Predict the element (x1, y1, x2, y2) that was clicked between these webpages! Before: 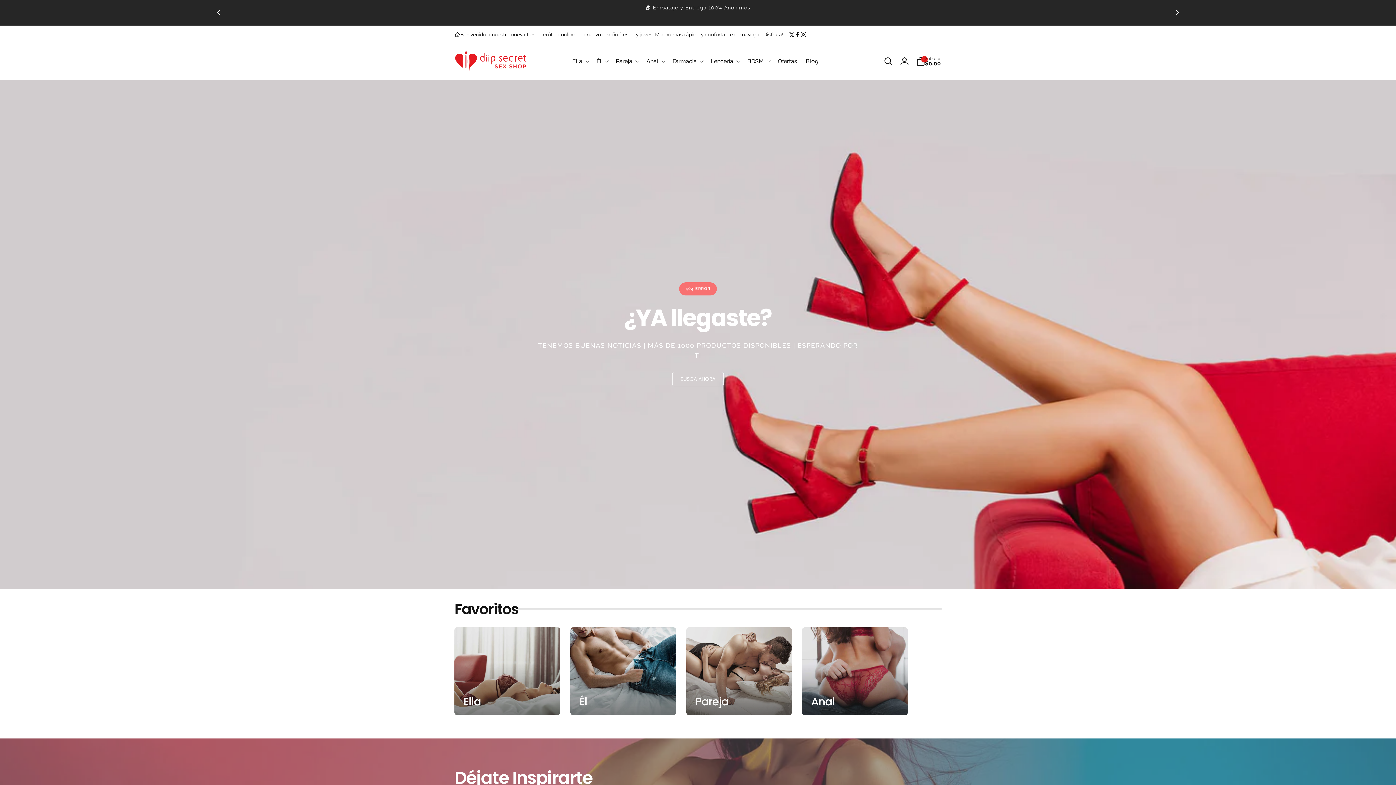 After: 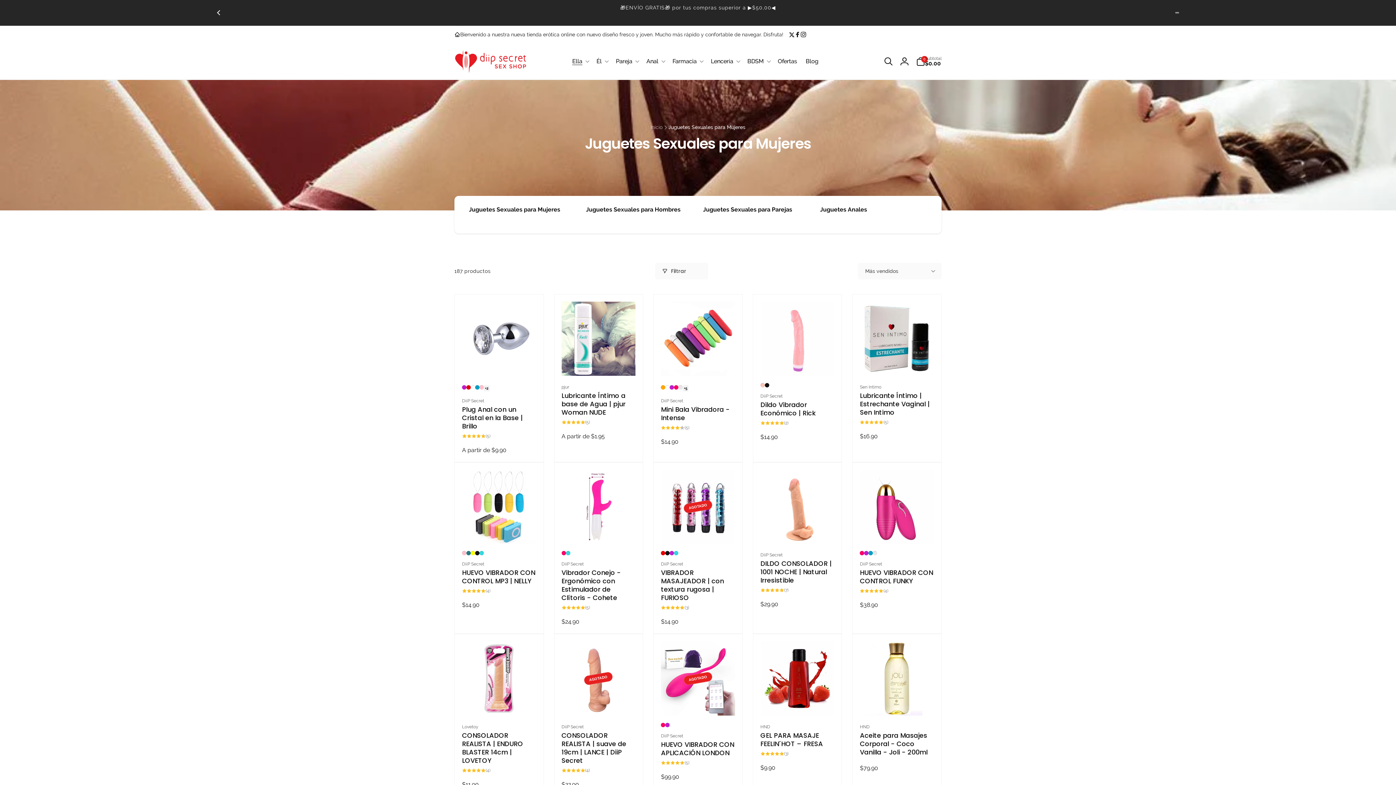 Action: label: Ella bbox: (567, 53, 592, 69)